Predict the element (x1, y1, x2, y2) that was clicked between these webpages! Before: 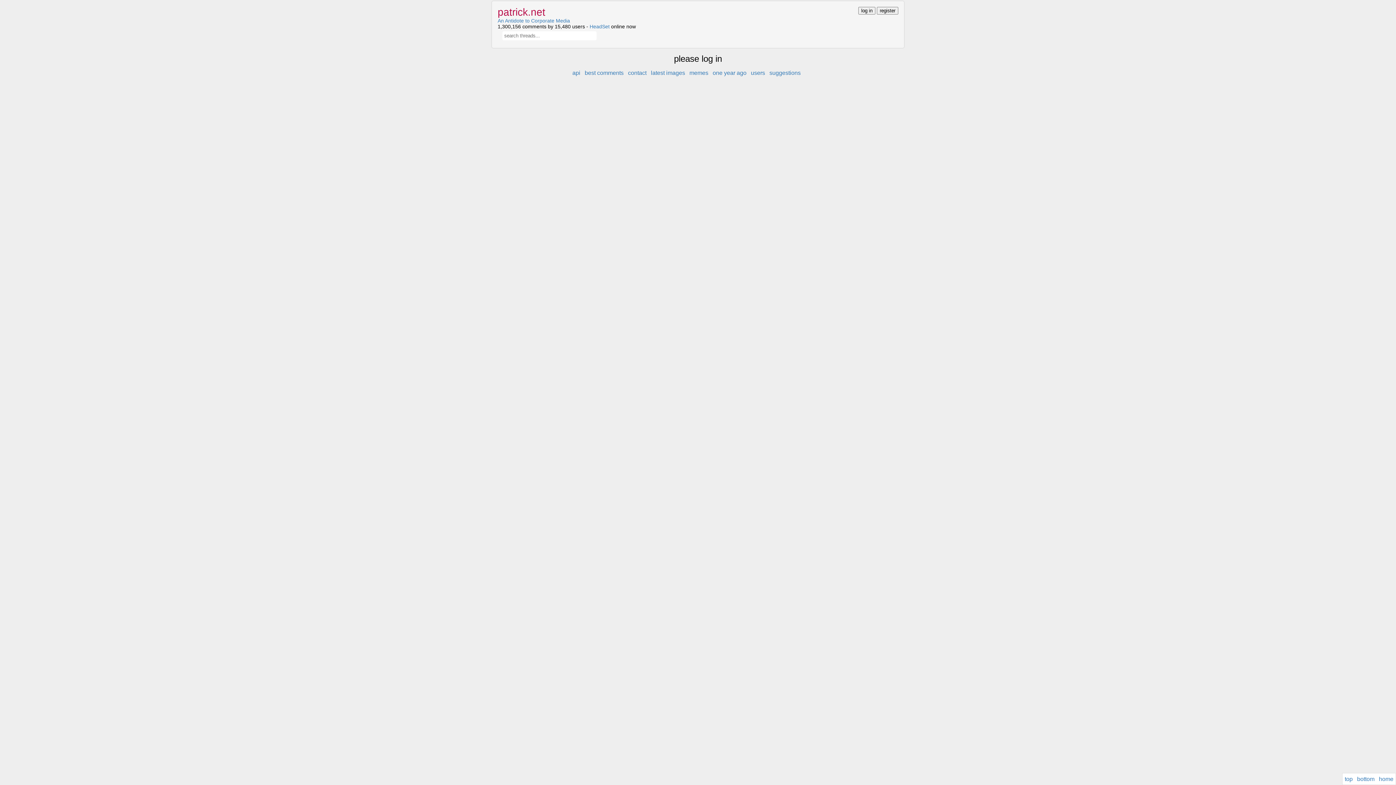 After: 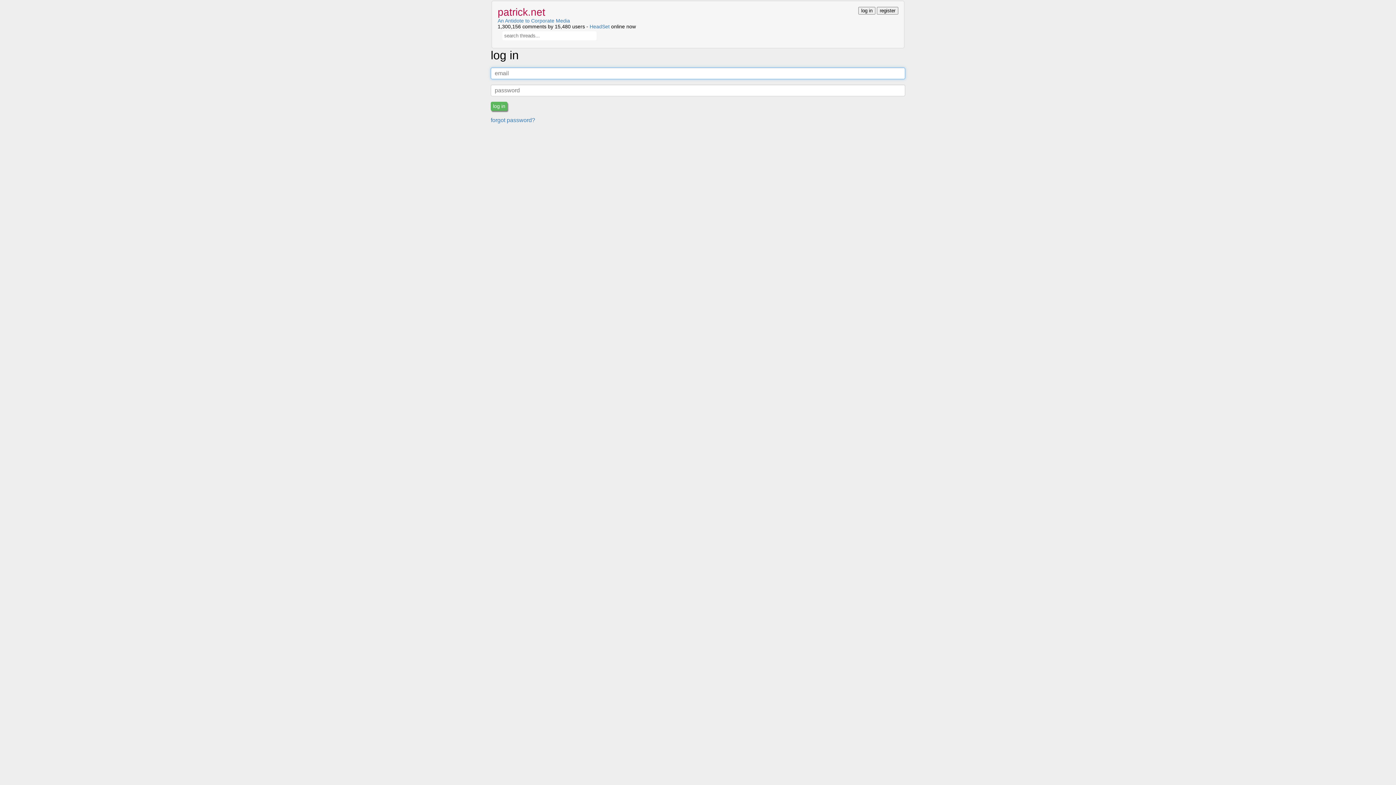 Action: bbox: (858, 6, 875, 14) label: log in